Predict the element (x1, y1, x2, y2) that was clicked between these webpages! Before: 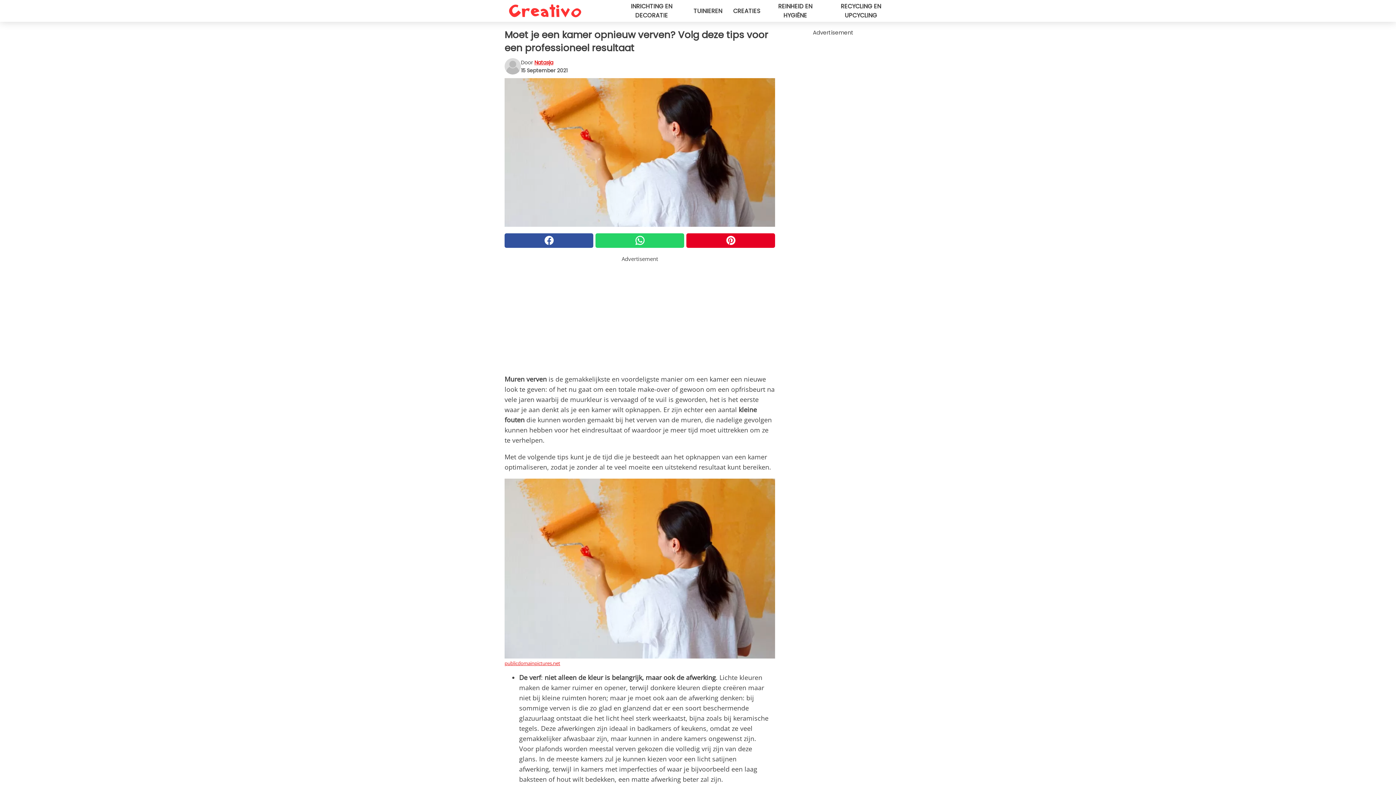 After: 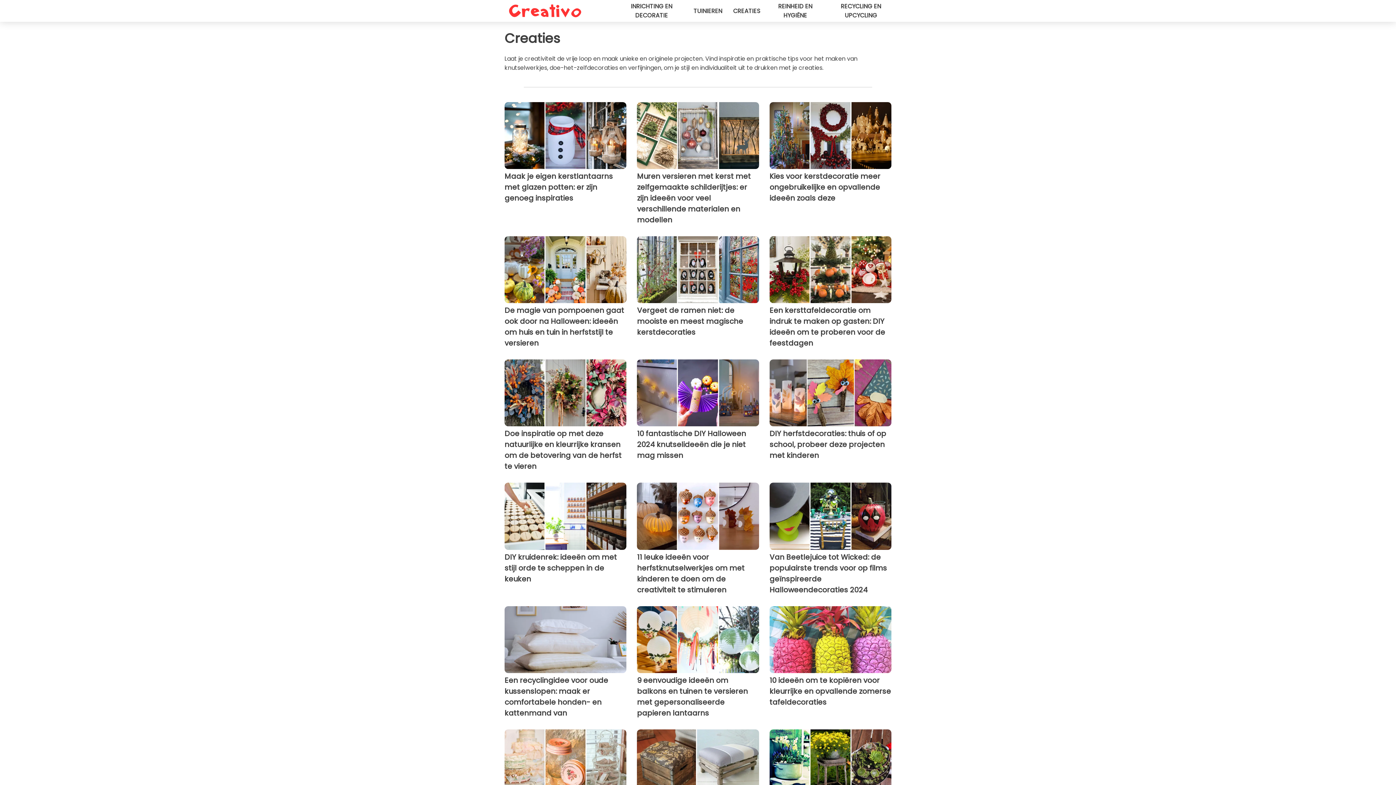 Action: bbox: (733, 6, 760, 15) label: CREATIES